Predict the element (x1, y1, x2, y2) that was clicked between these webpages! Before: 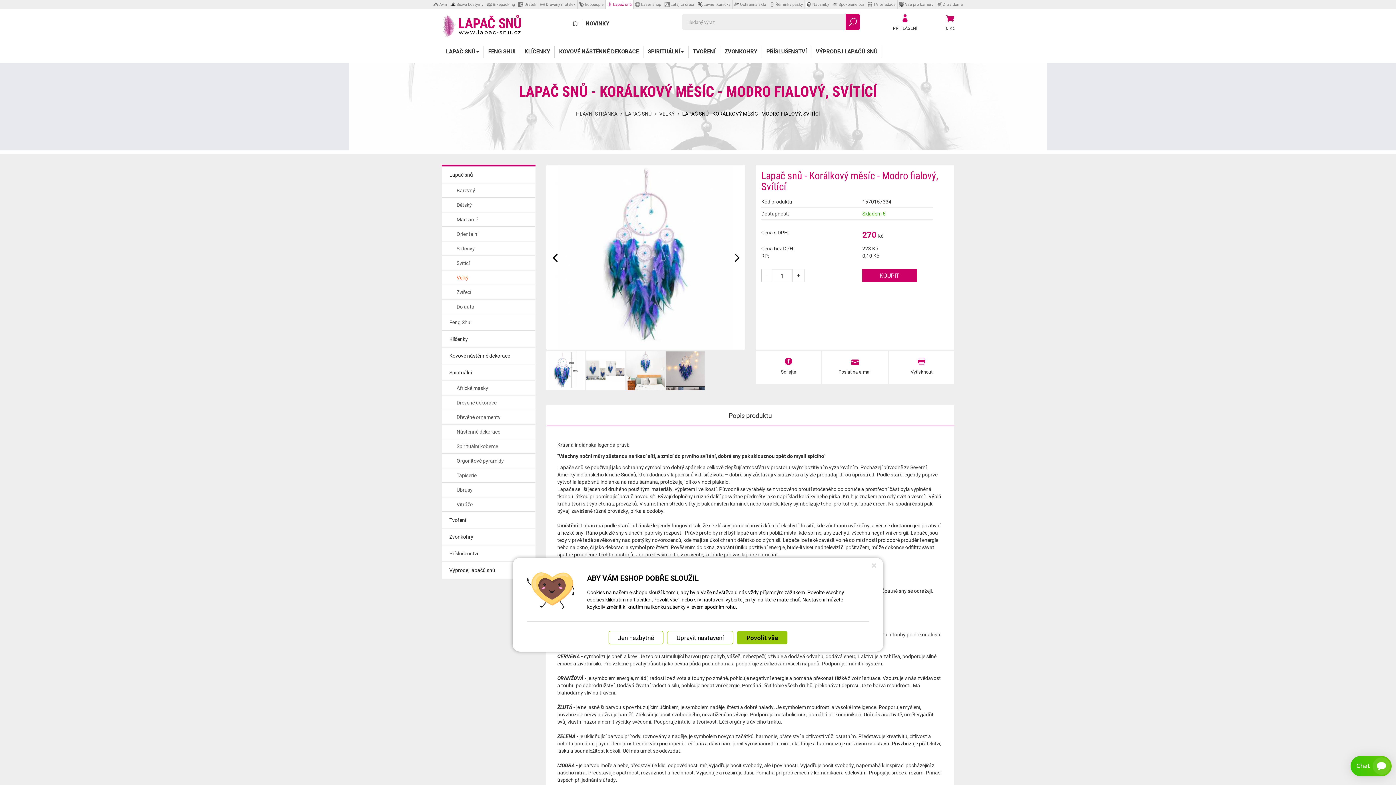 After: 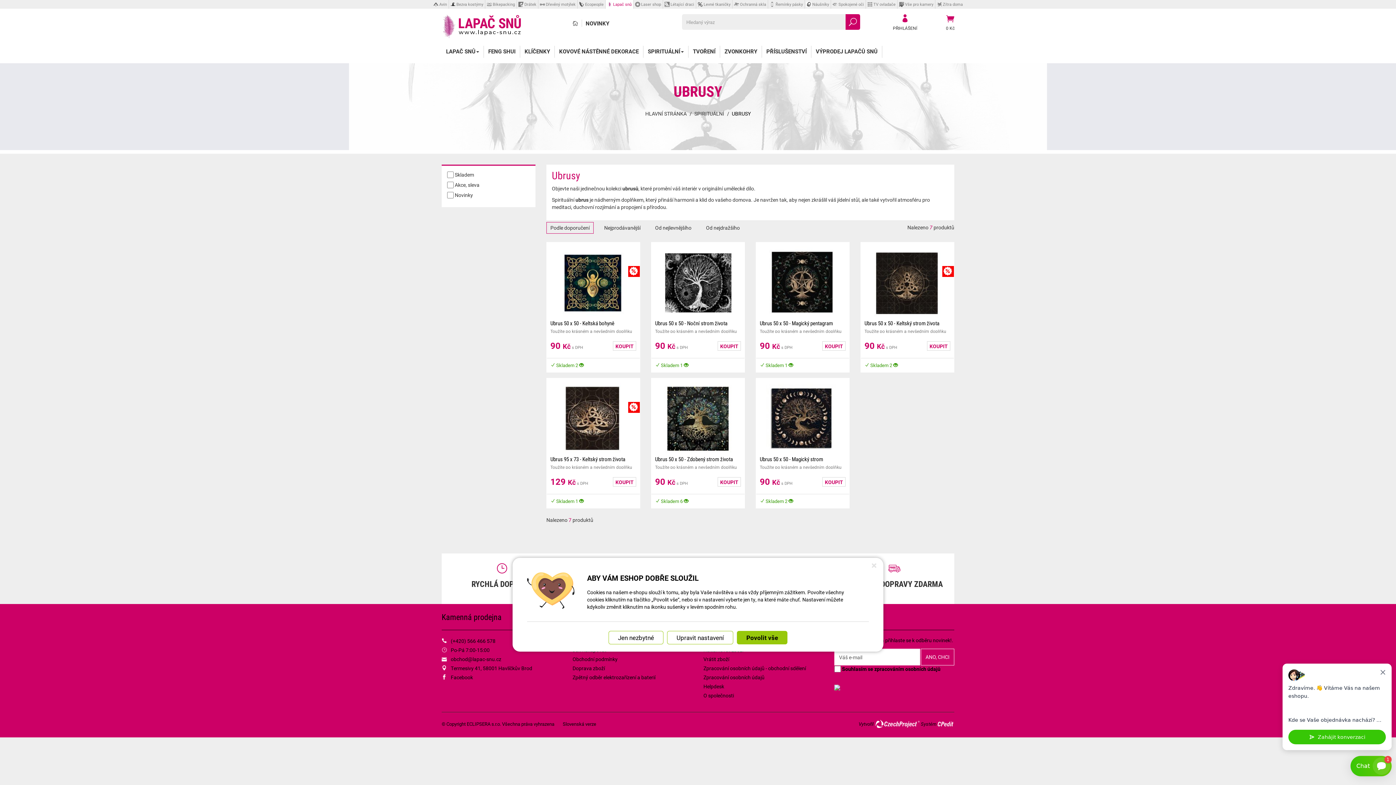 Action: bbox: (441, 482, 535, 497) label: Ubrusy